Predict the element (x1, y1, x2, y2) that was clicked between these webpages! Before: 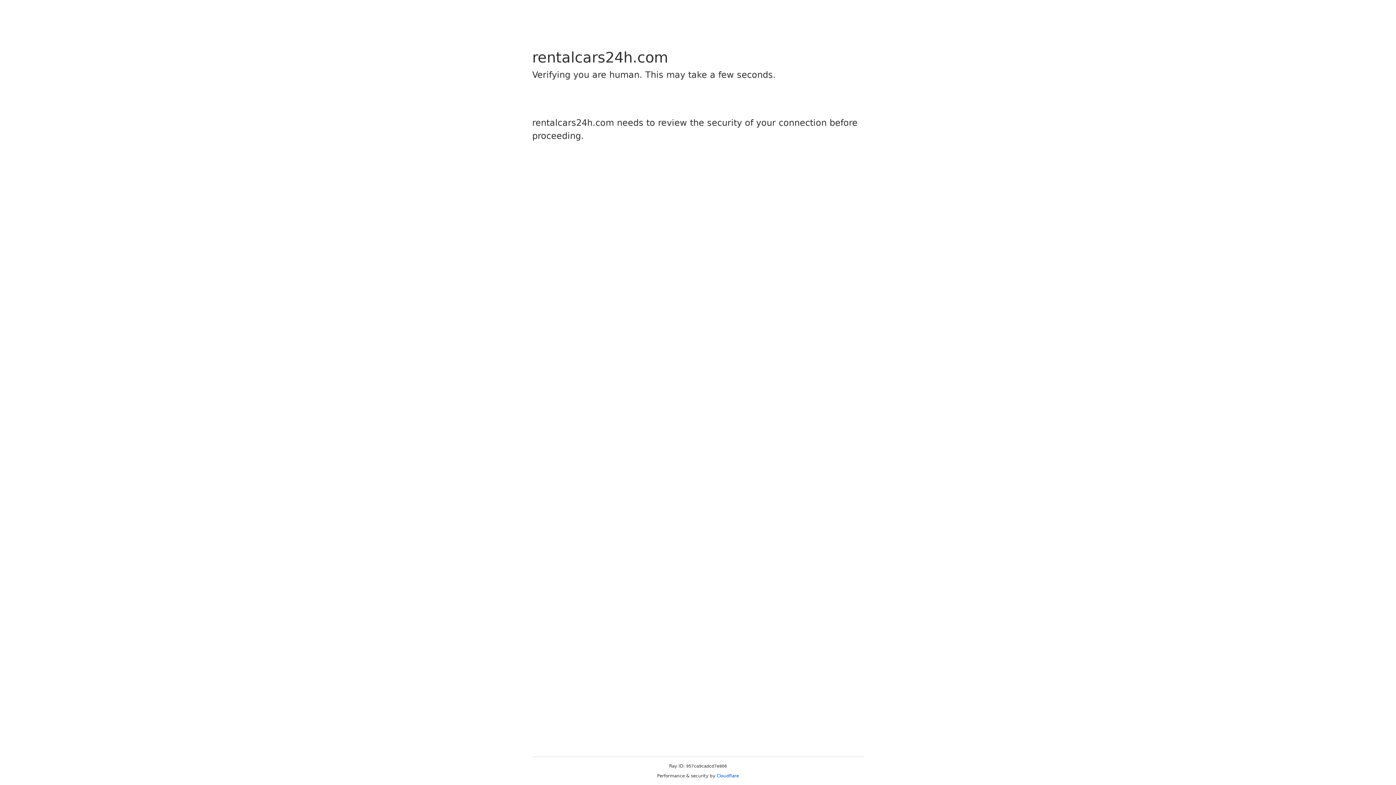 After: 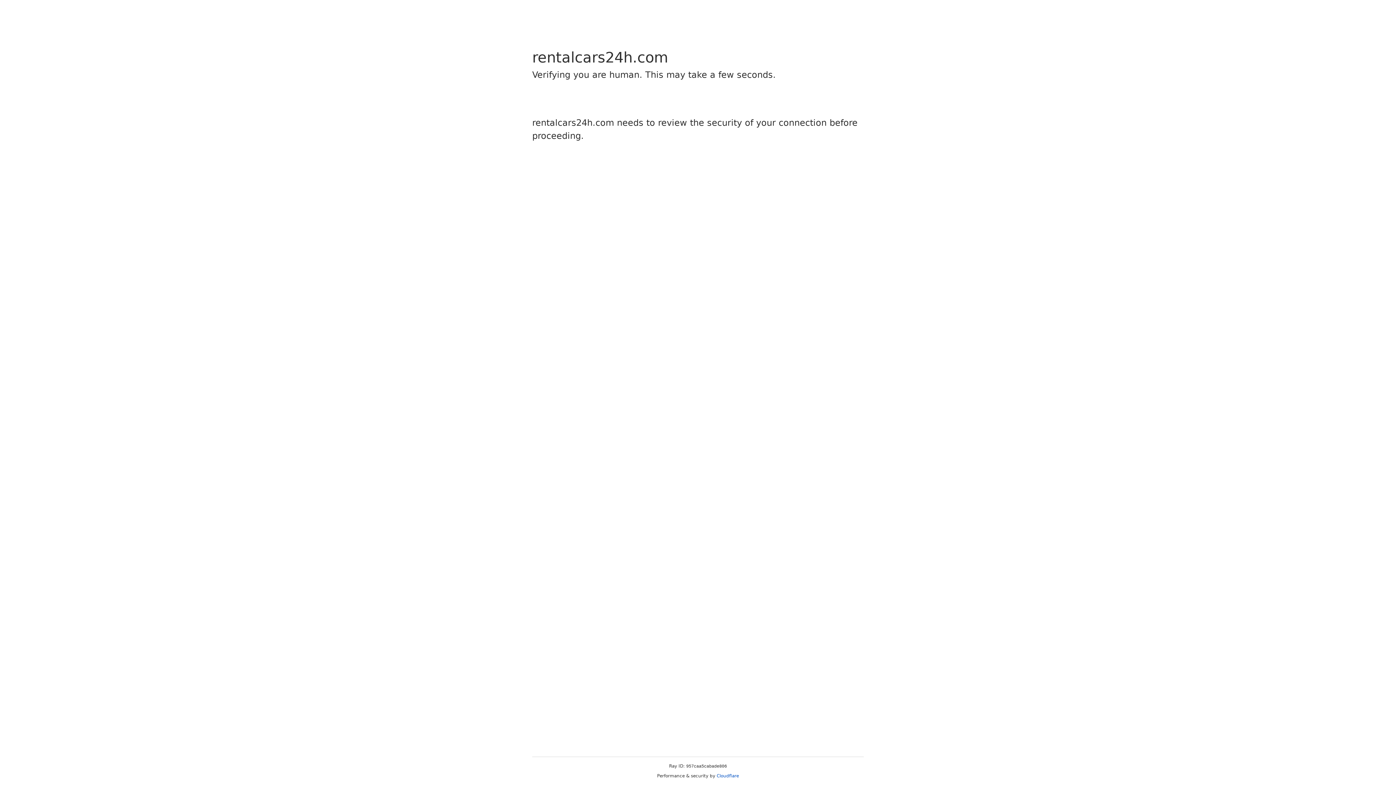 Action: label: Cloudflare bbox: (716, 773, 739, 778)